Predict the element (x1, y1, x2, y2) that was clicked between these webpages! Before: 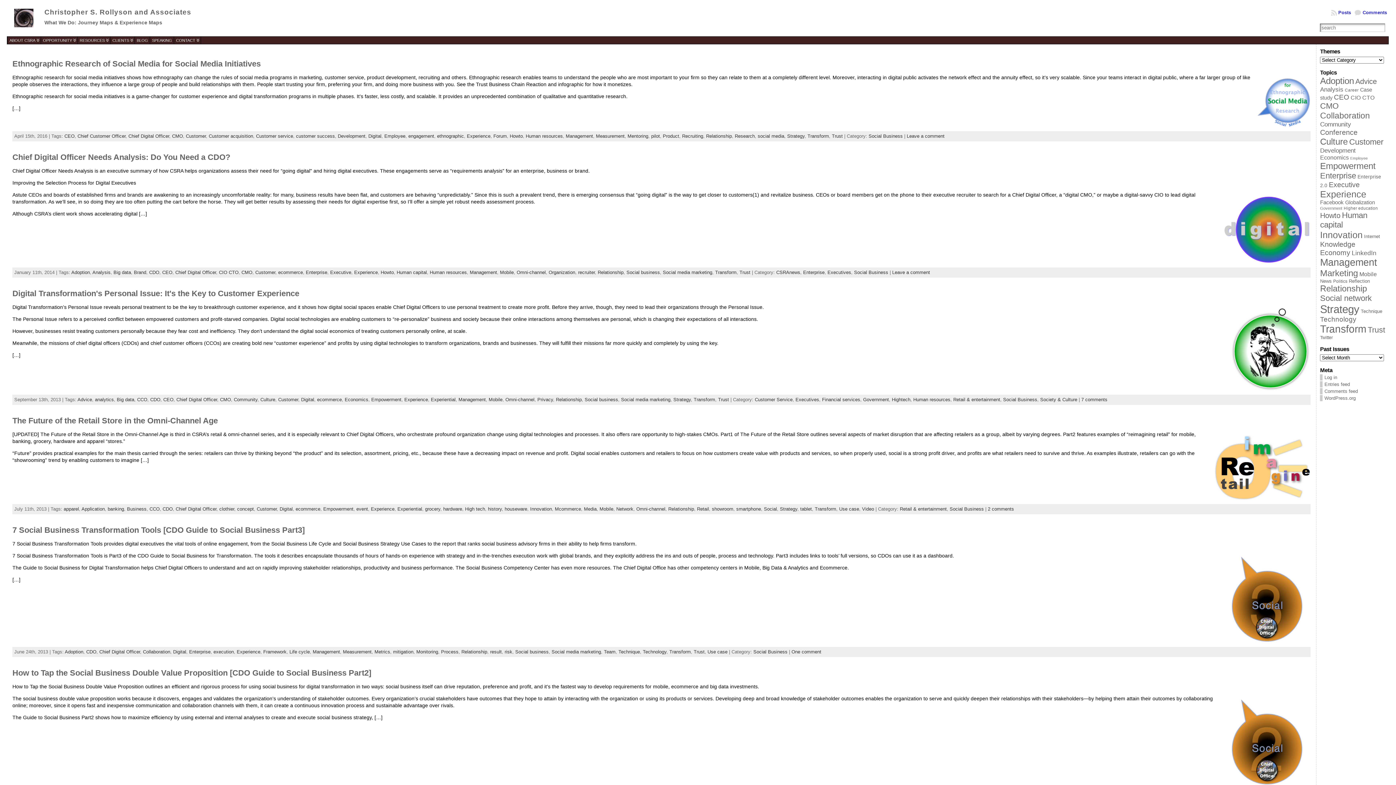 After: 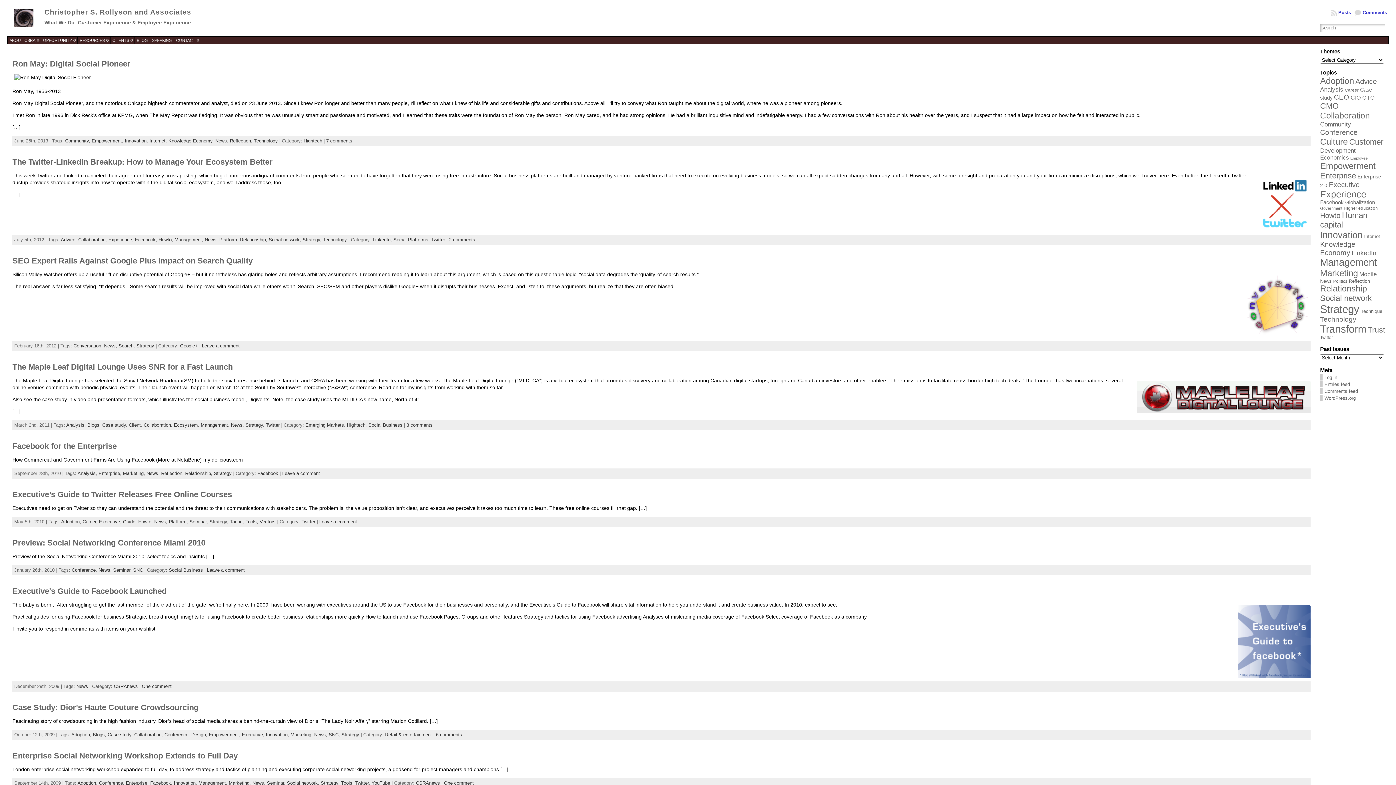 Action: bbox: (1320, 278, 1332, 284) label: News (39 items)